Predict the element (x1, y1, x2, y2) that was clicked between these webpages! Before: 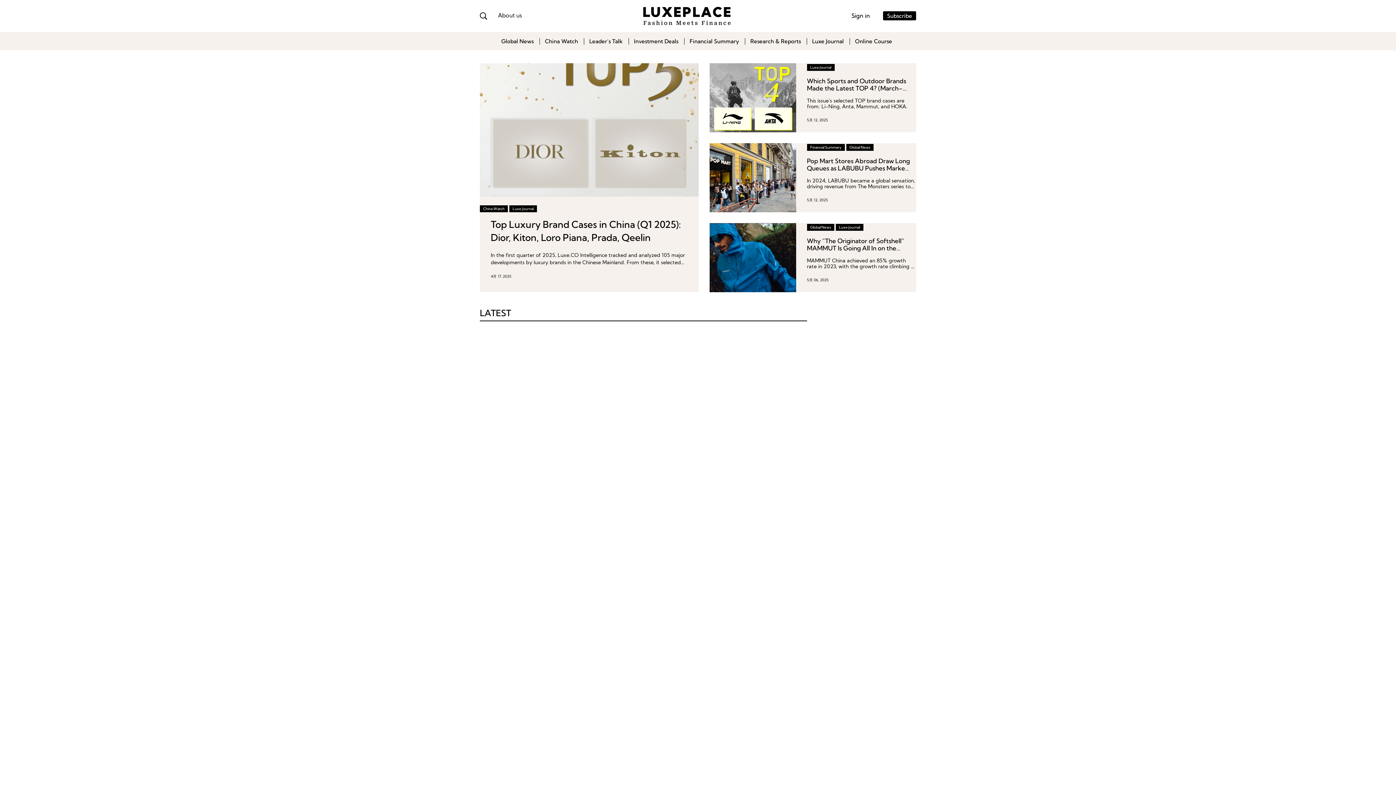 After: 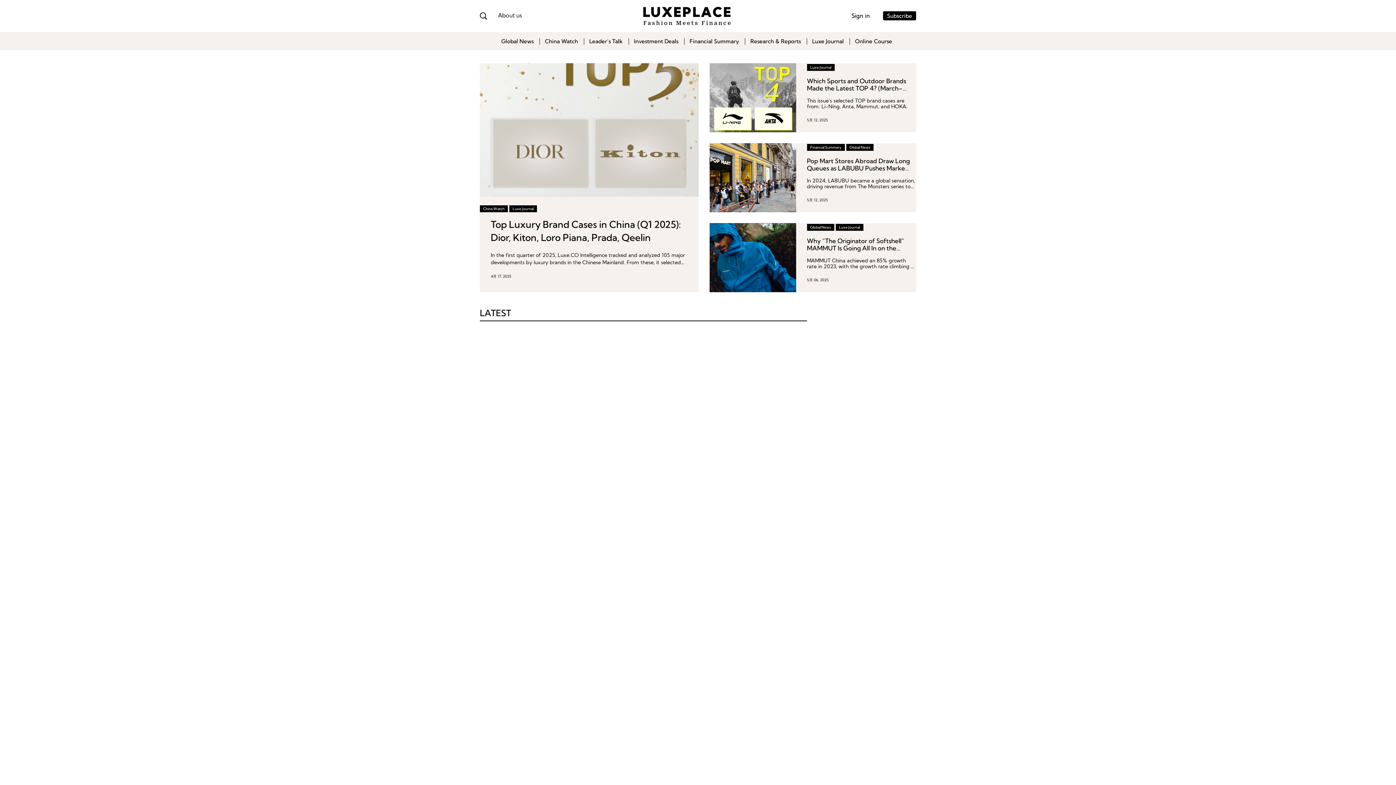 Action: bbox: (883, 11, 916, 20) label: Subscribe